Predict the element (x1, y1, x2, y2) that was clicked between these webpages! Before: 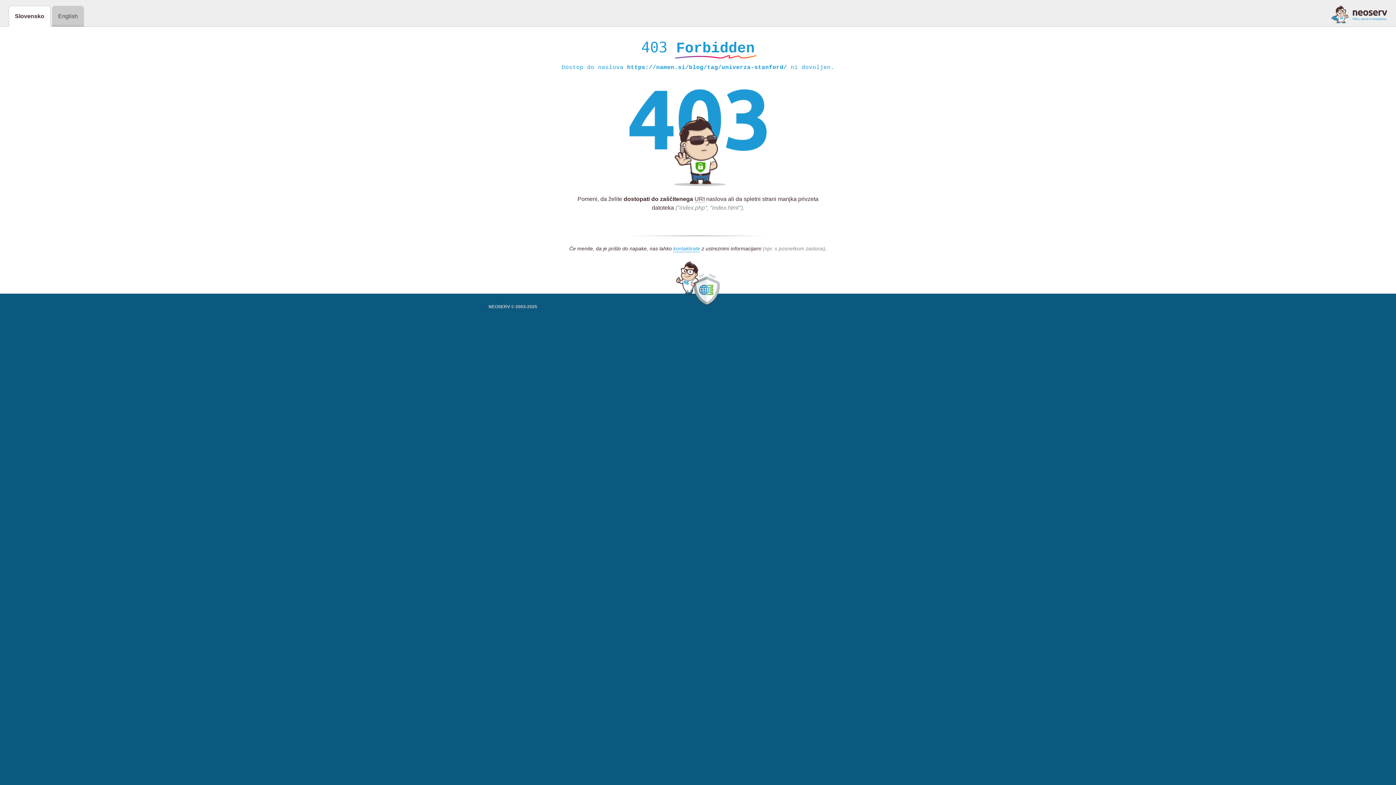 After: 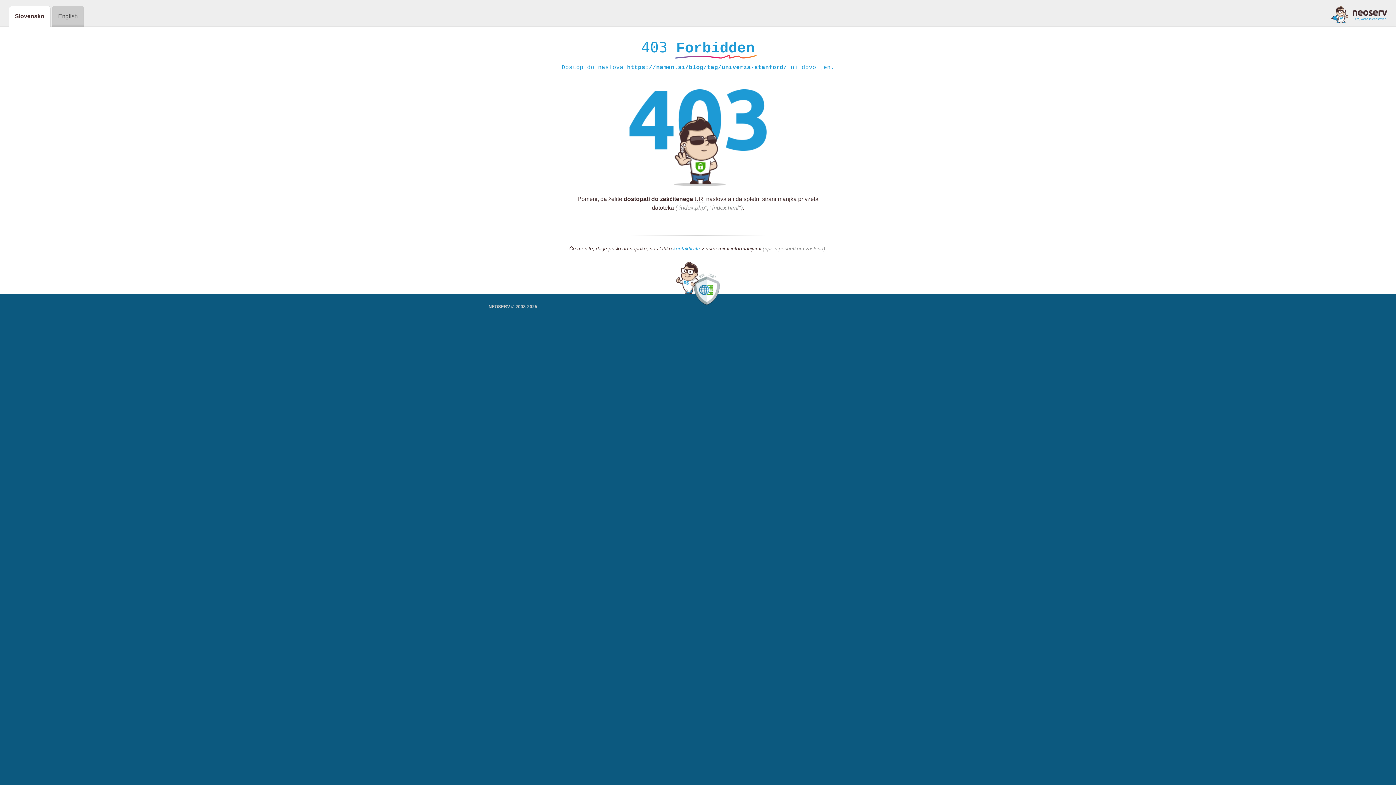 Action: bbox: (673, 245, 700, 252) label: kontaktirate